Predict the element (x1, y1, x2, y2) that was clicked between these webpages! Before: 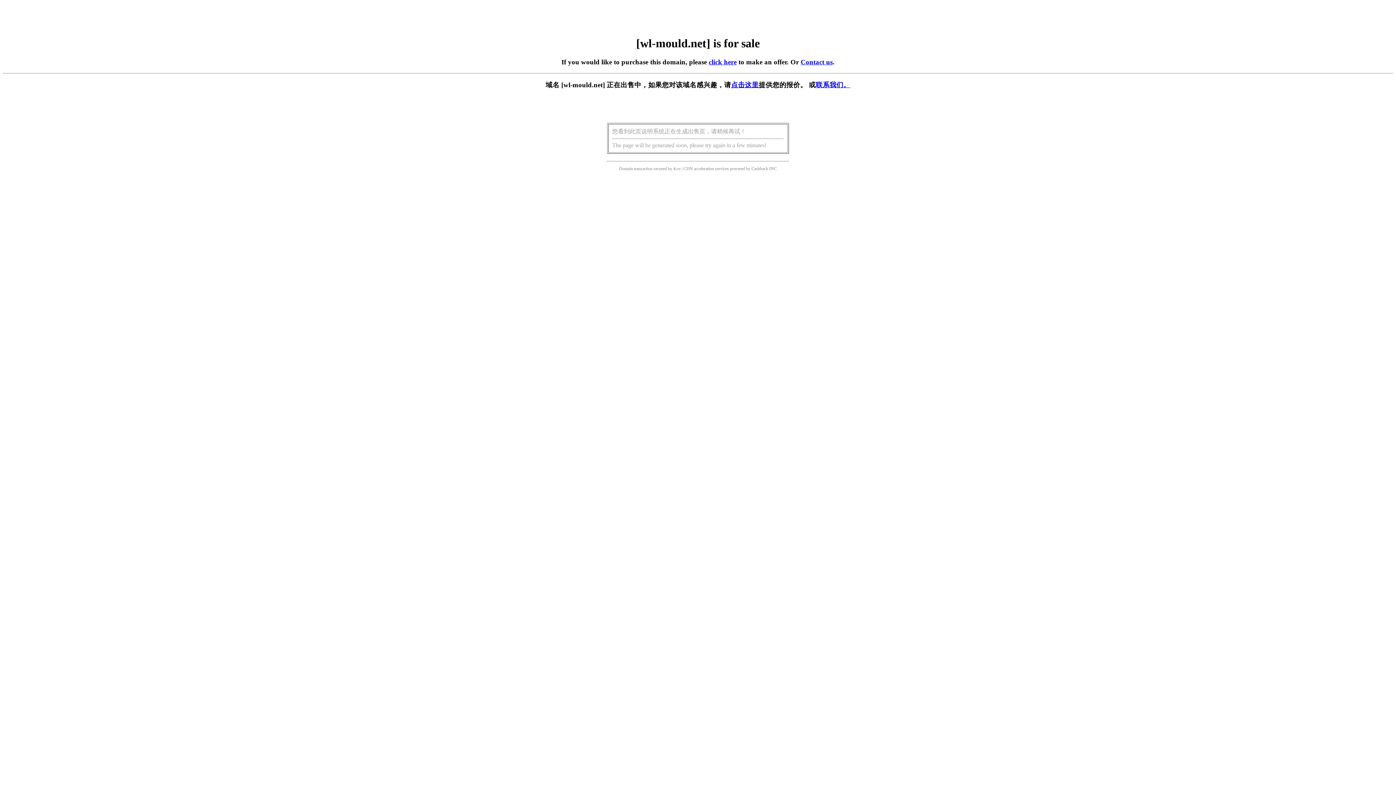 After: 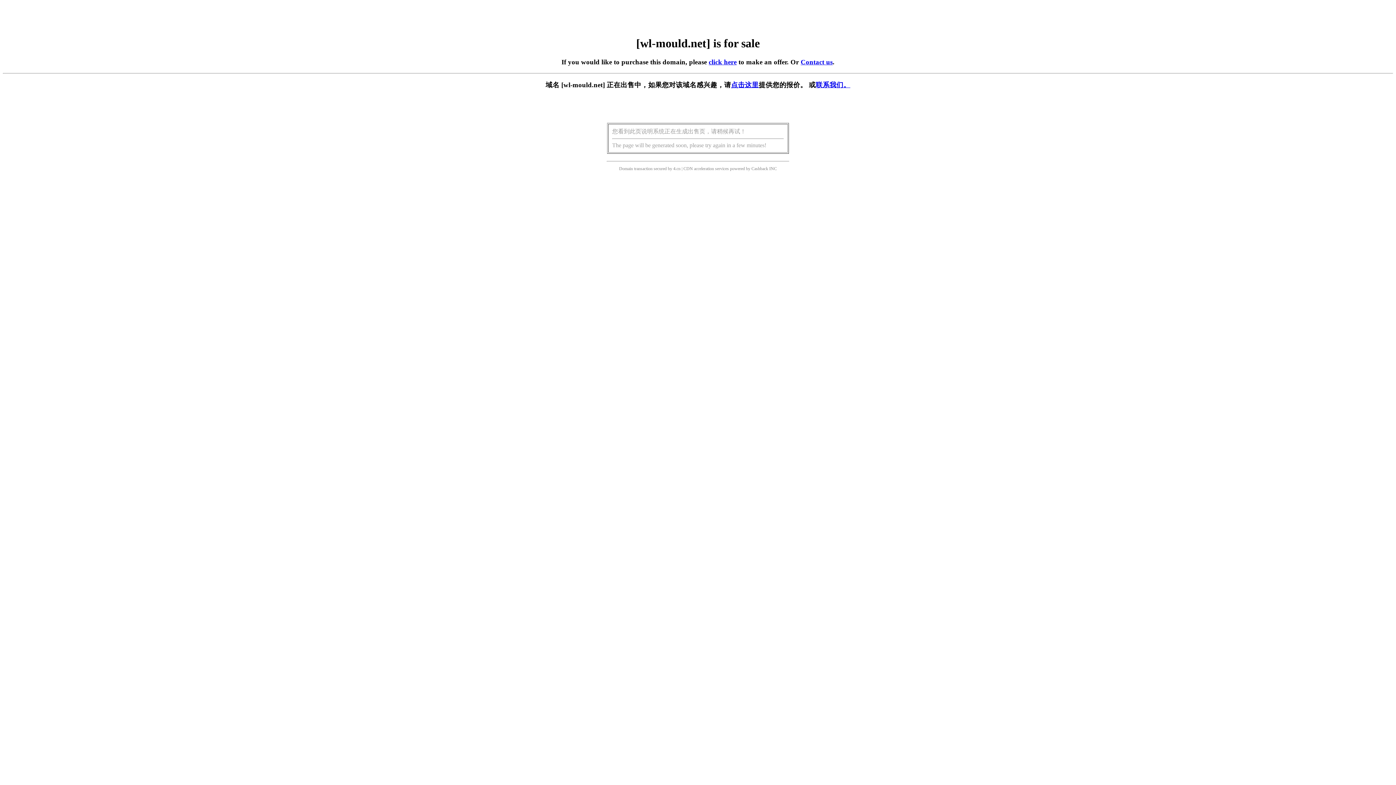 Action: label: 点击这里 bbox: (731, 81, 758, 88)